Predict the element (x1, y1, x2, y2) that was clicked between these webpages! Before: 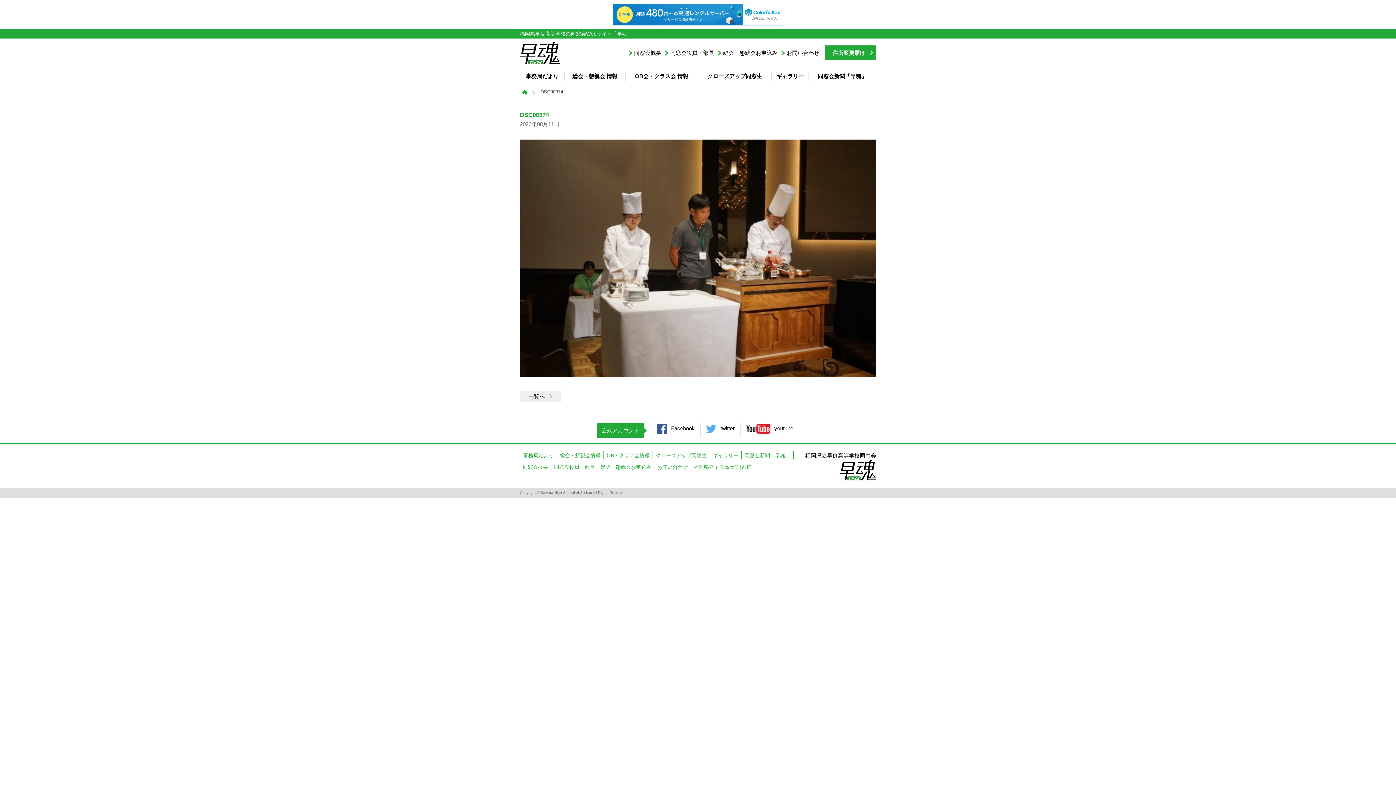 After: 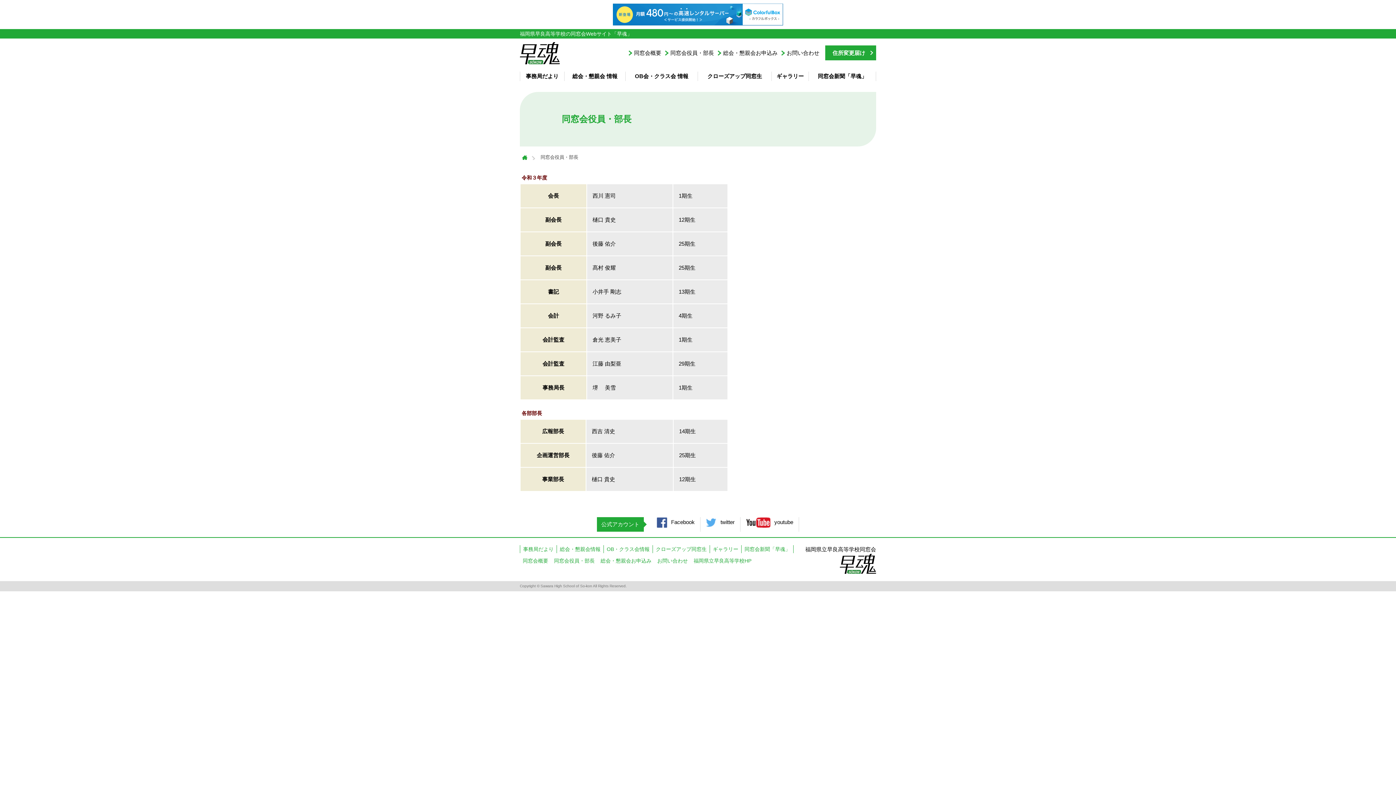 Action: bbox: (670, 49, 714, 56) label: 同窓会役員・部長